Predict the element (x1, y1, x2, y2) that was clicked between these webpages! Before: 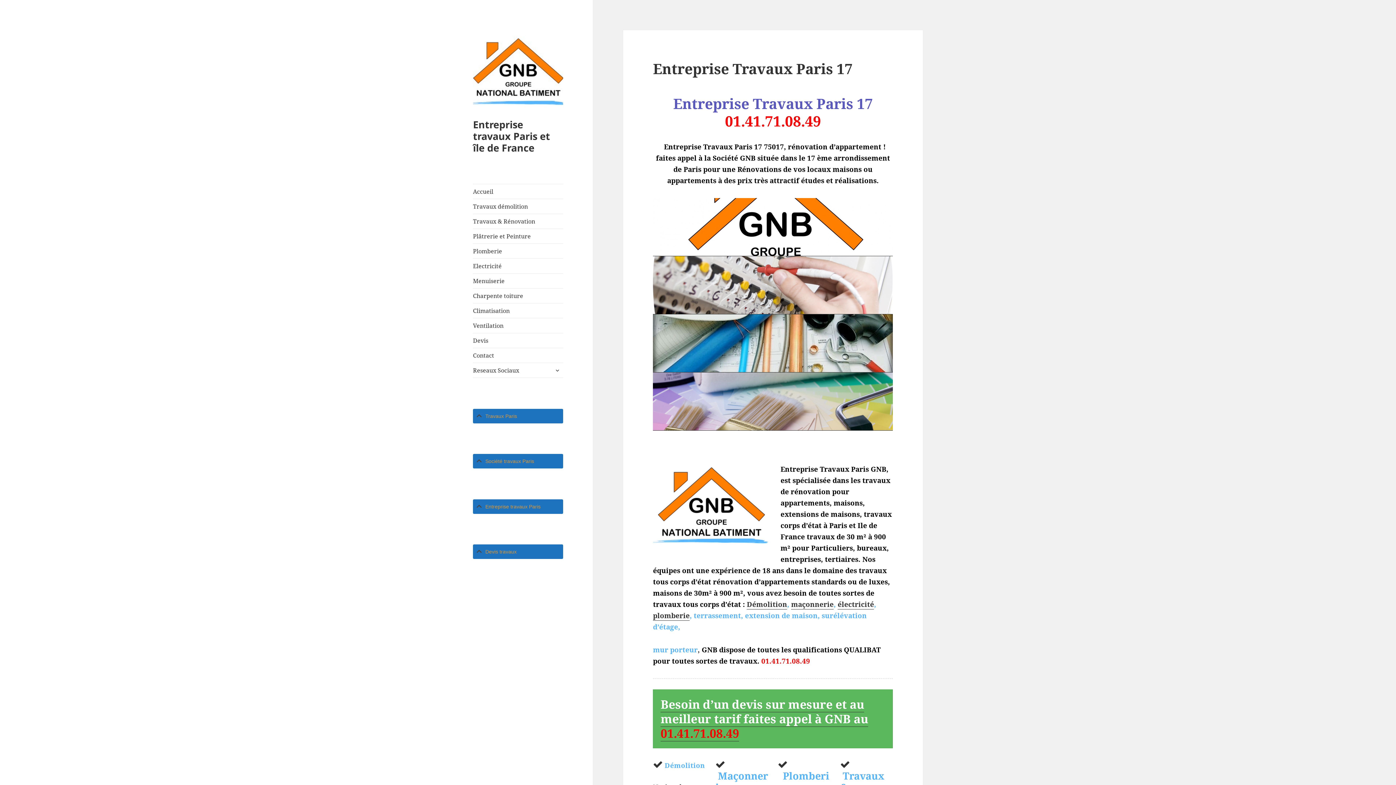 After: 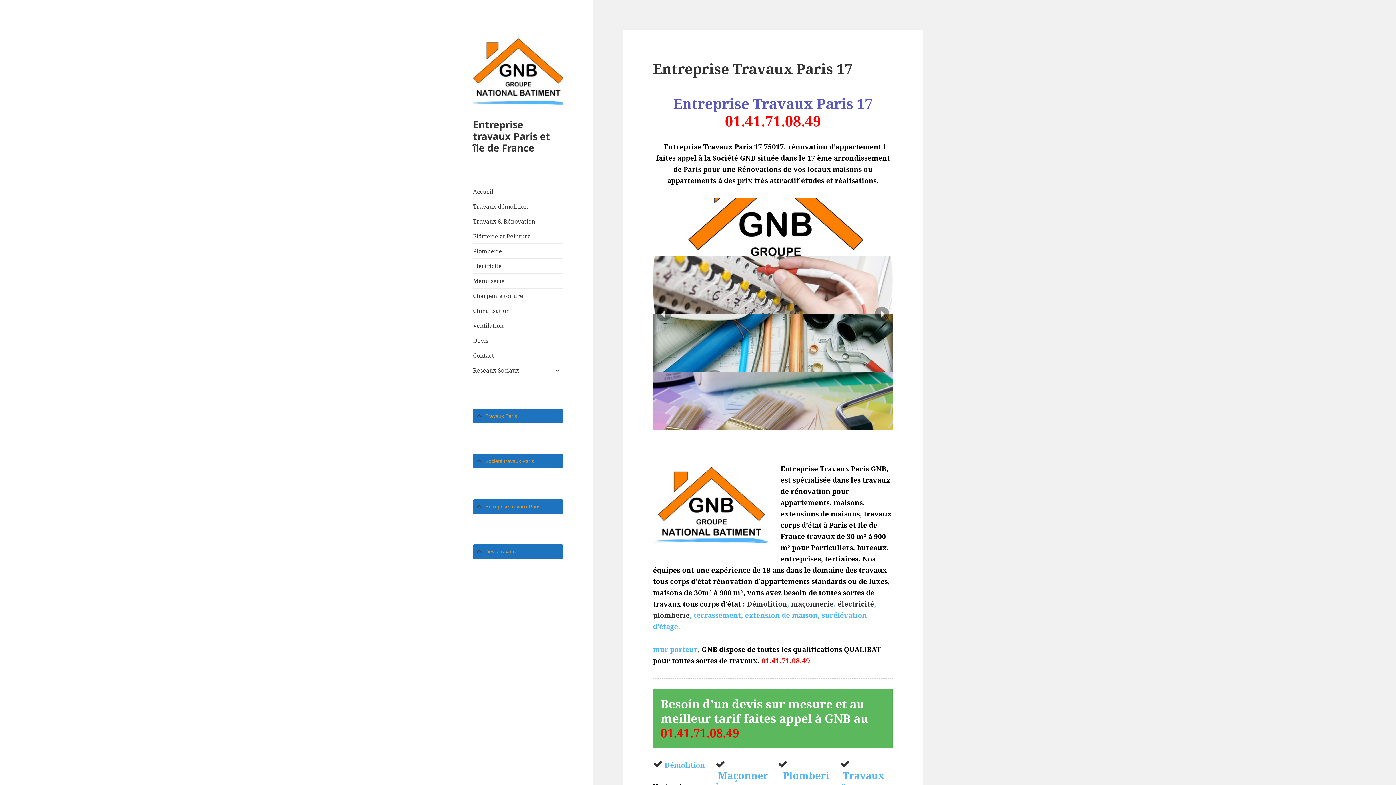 Action: bbox: (653, 256, 893, 314) label: electricite